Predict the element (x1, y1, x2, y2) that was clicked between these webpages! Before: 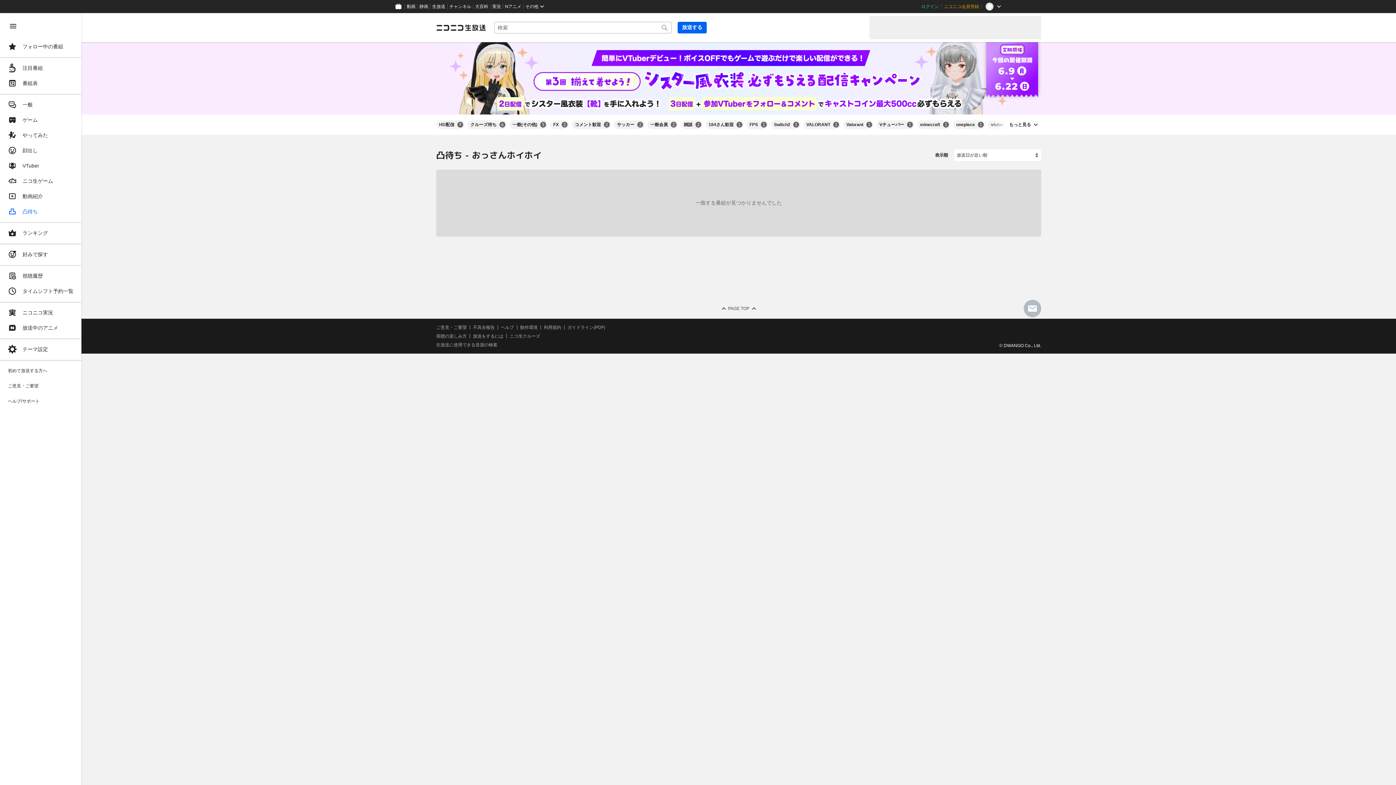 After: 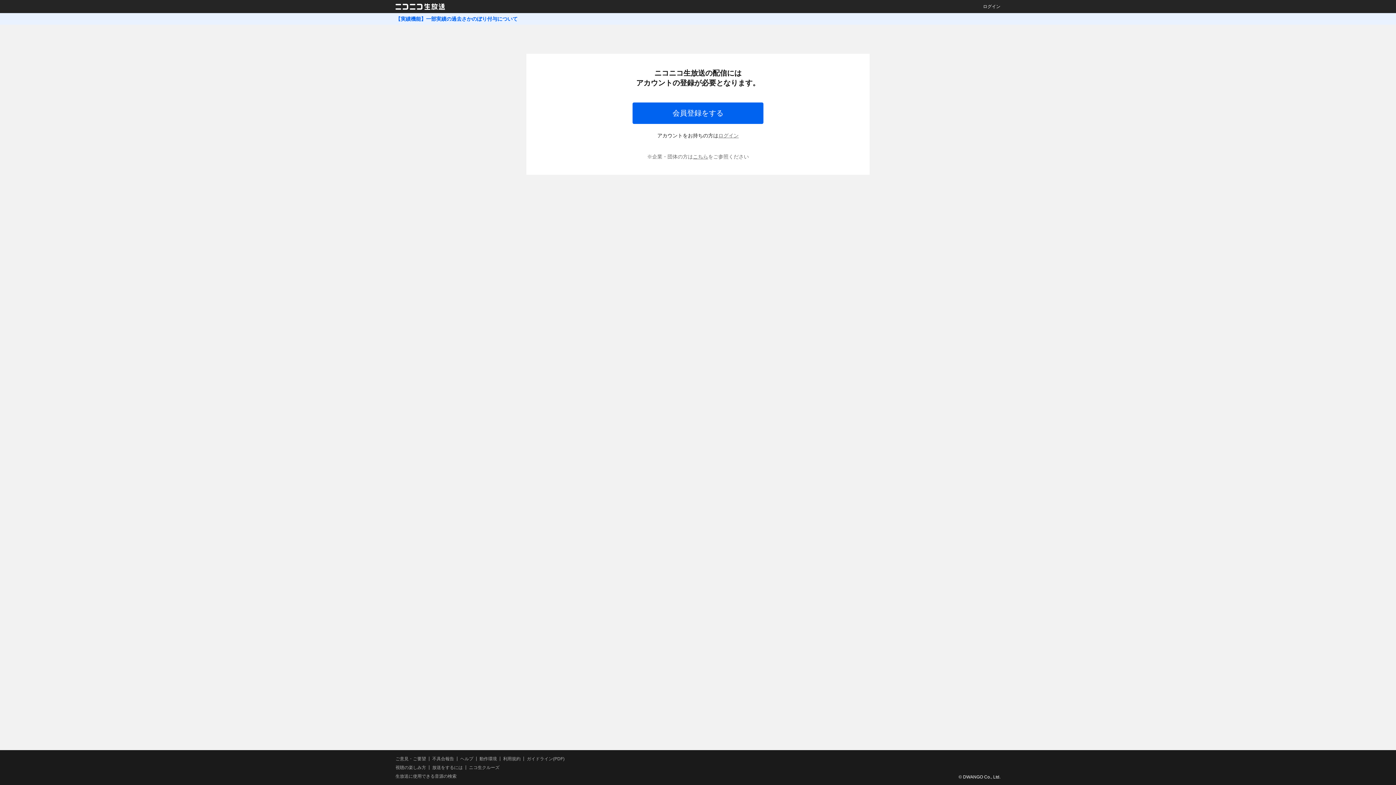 Action: label: 放送する bbox: (677, 21, 706, 33)